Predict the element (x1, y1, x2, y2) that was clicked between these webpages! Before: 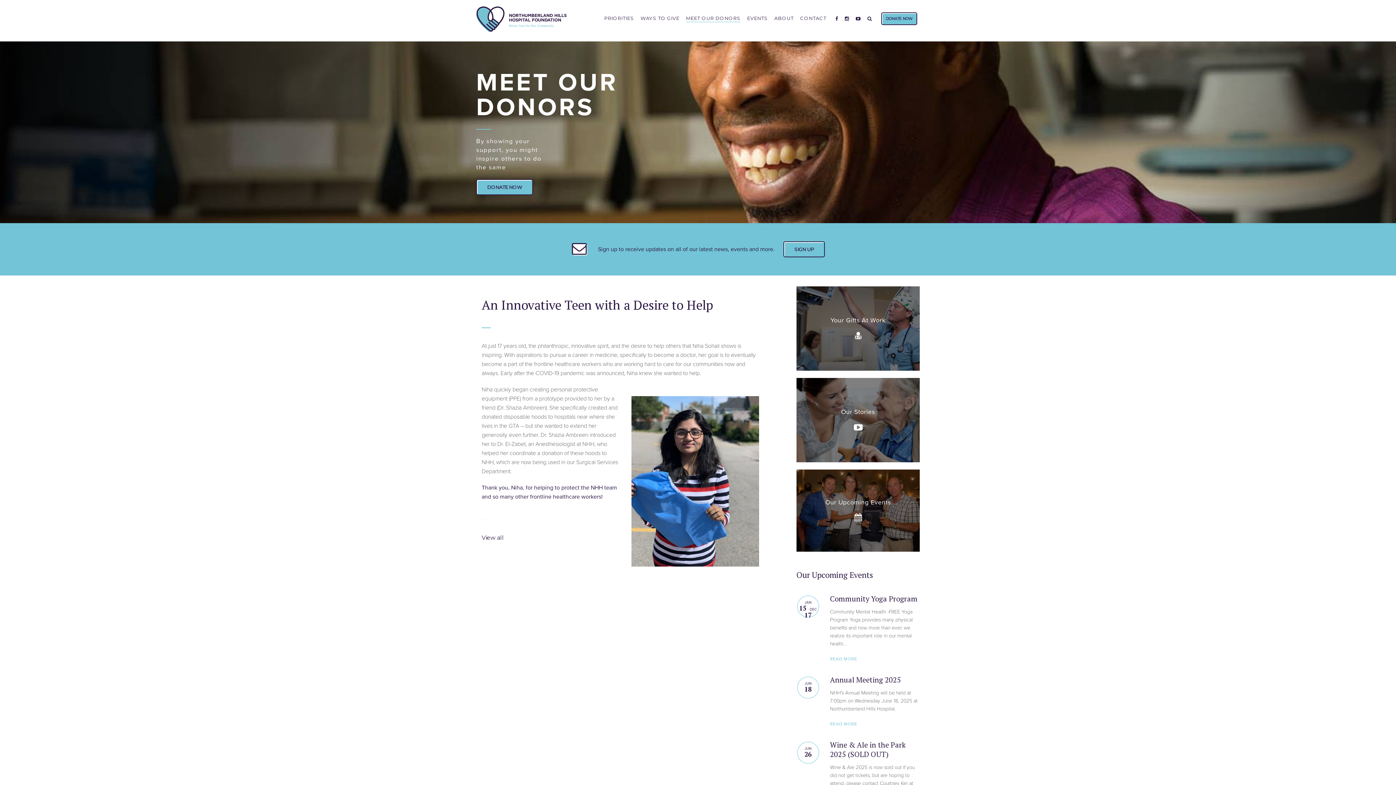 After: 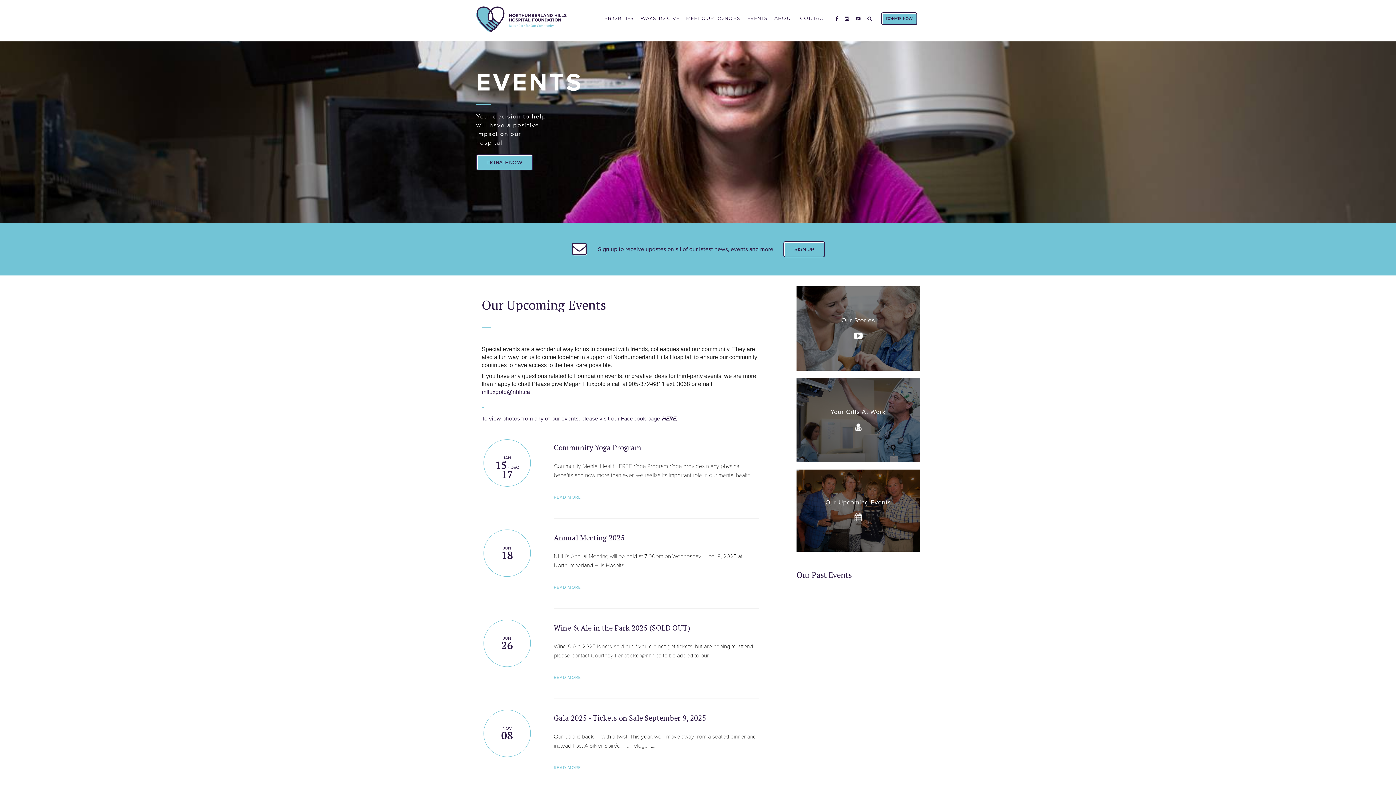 Action: label: EVENTS bbox: (747, 9, 768, 27)